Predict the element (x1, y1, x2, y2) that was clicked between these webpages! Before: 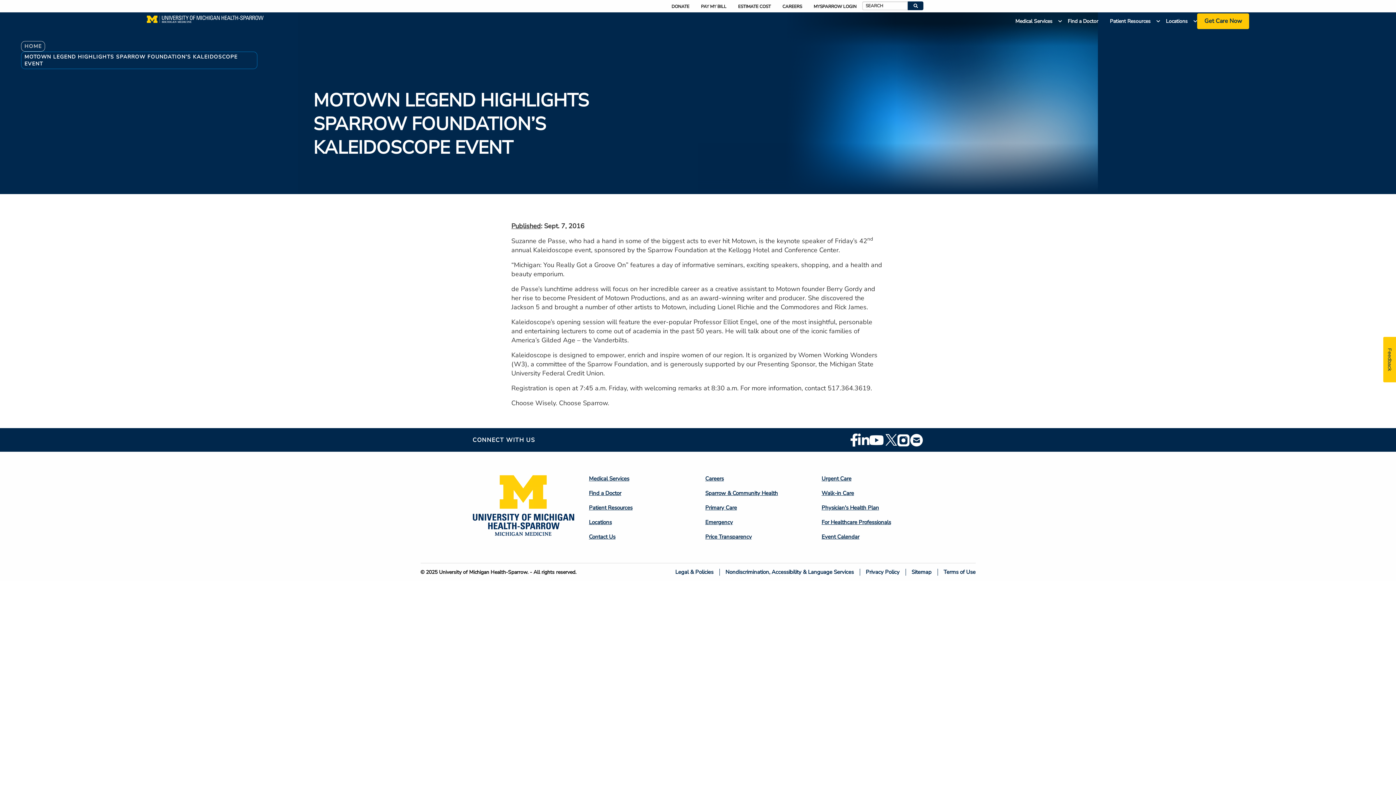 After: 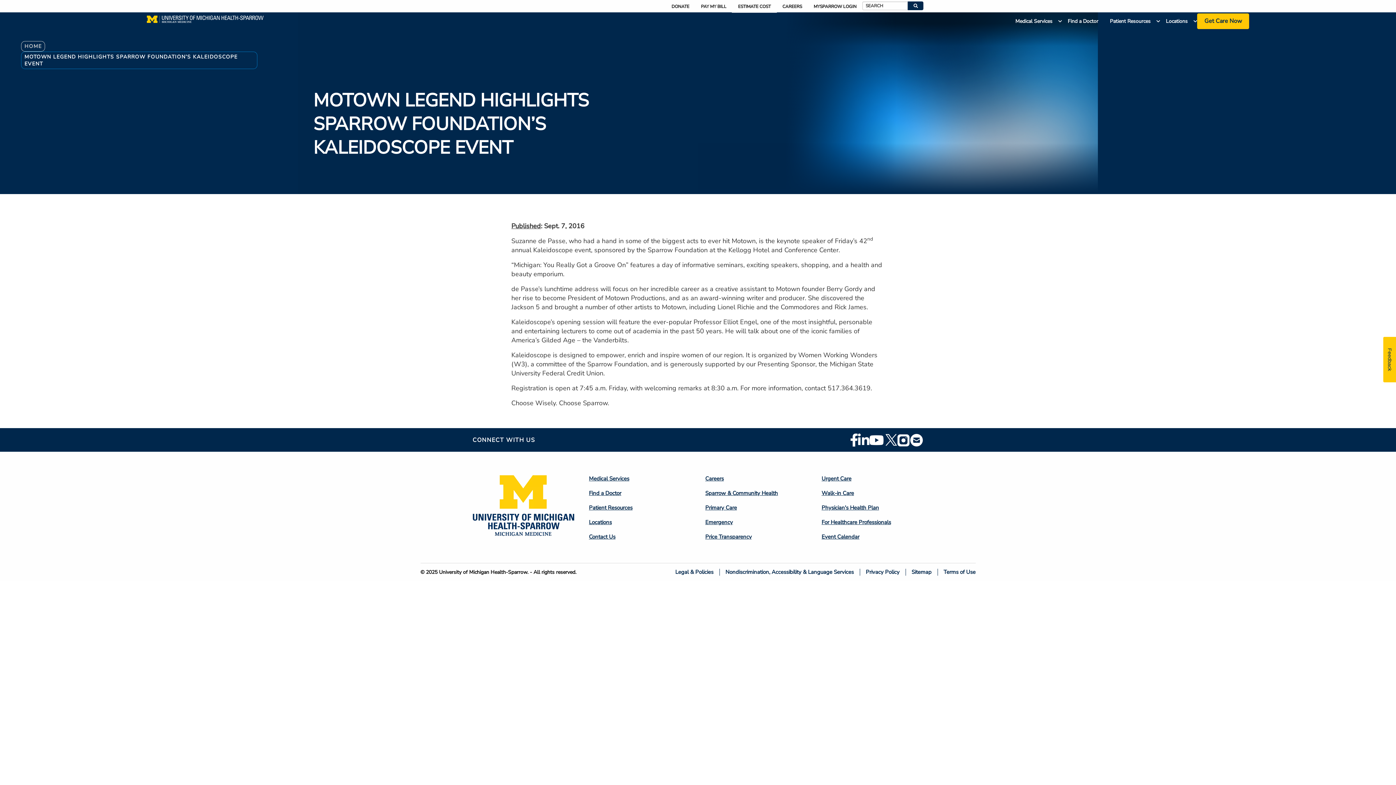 Action: label: ESTIMATE COST bbox: (732, 0, 776, 12)